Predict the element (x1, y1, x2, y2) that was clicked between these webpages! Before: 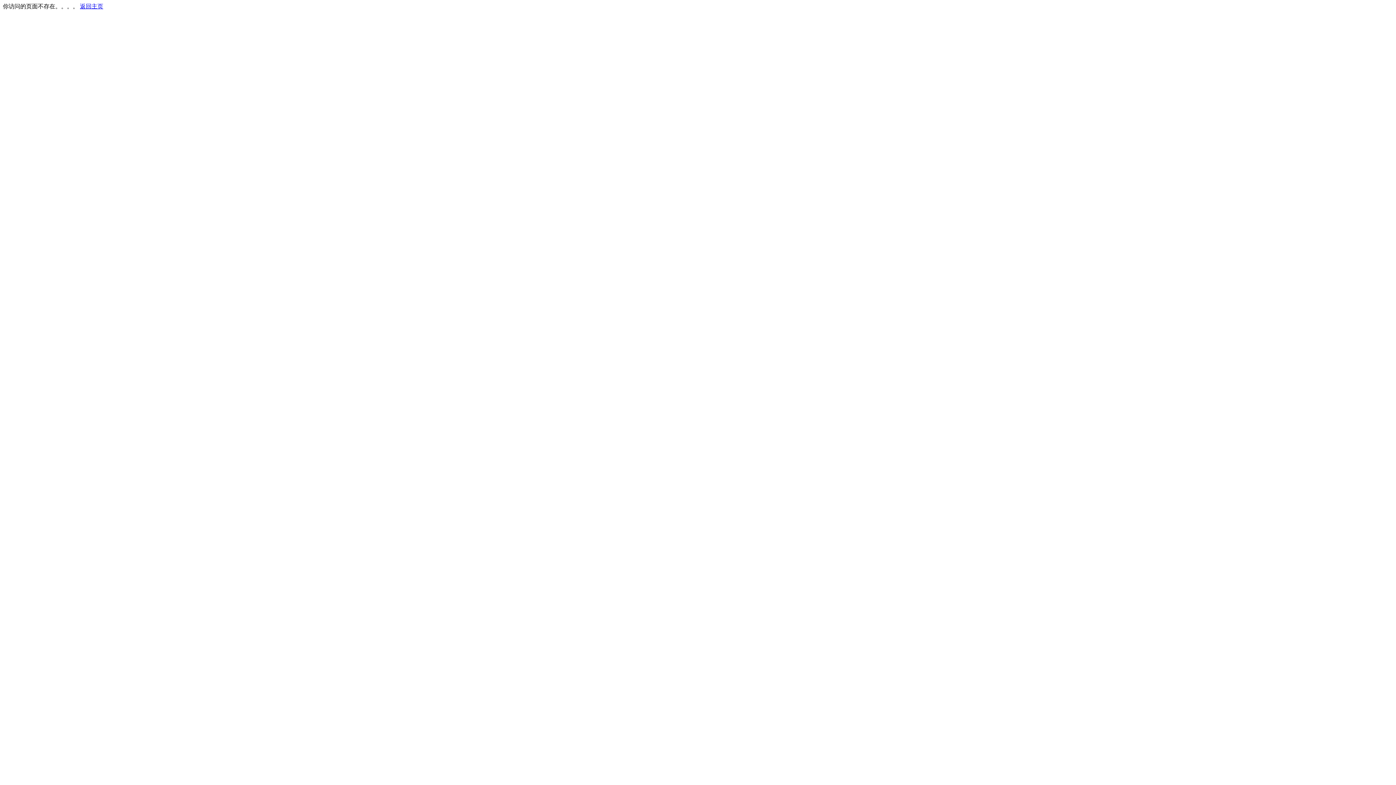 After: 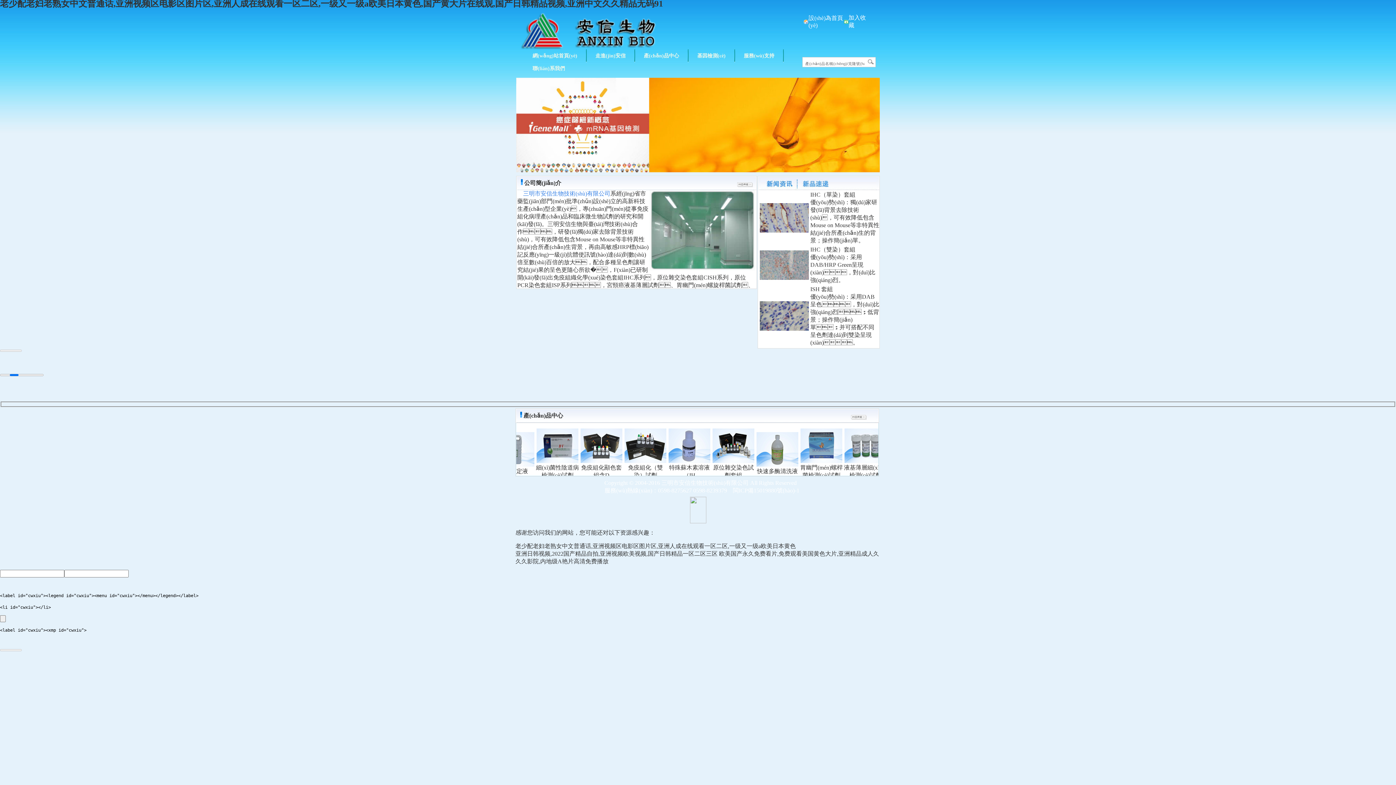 Action: label: 返回主页 bbox: (80, 3, 103, 9)